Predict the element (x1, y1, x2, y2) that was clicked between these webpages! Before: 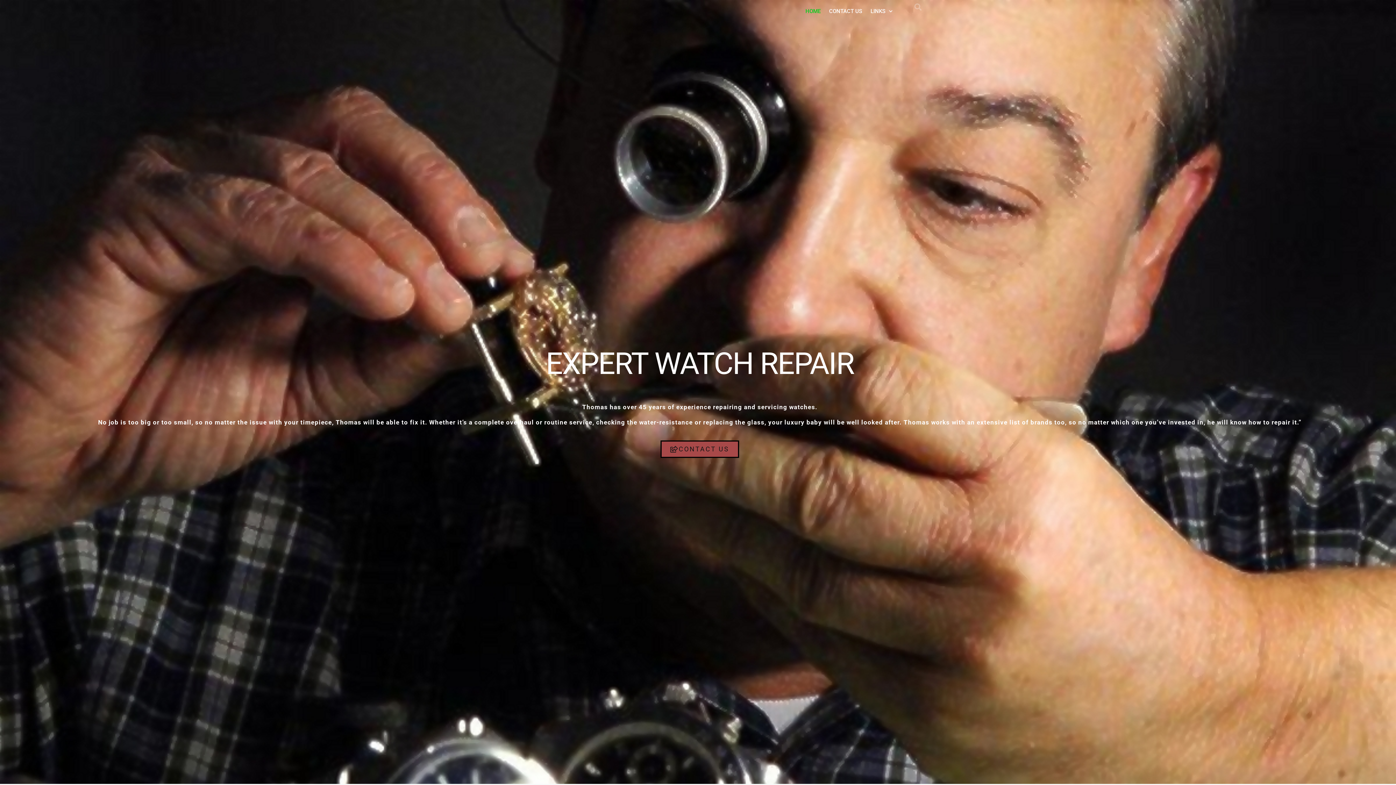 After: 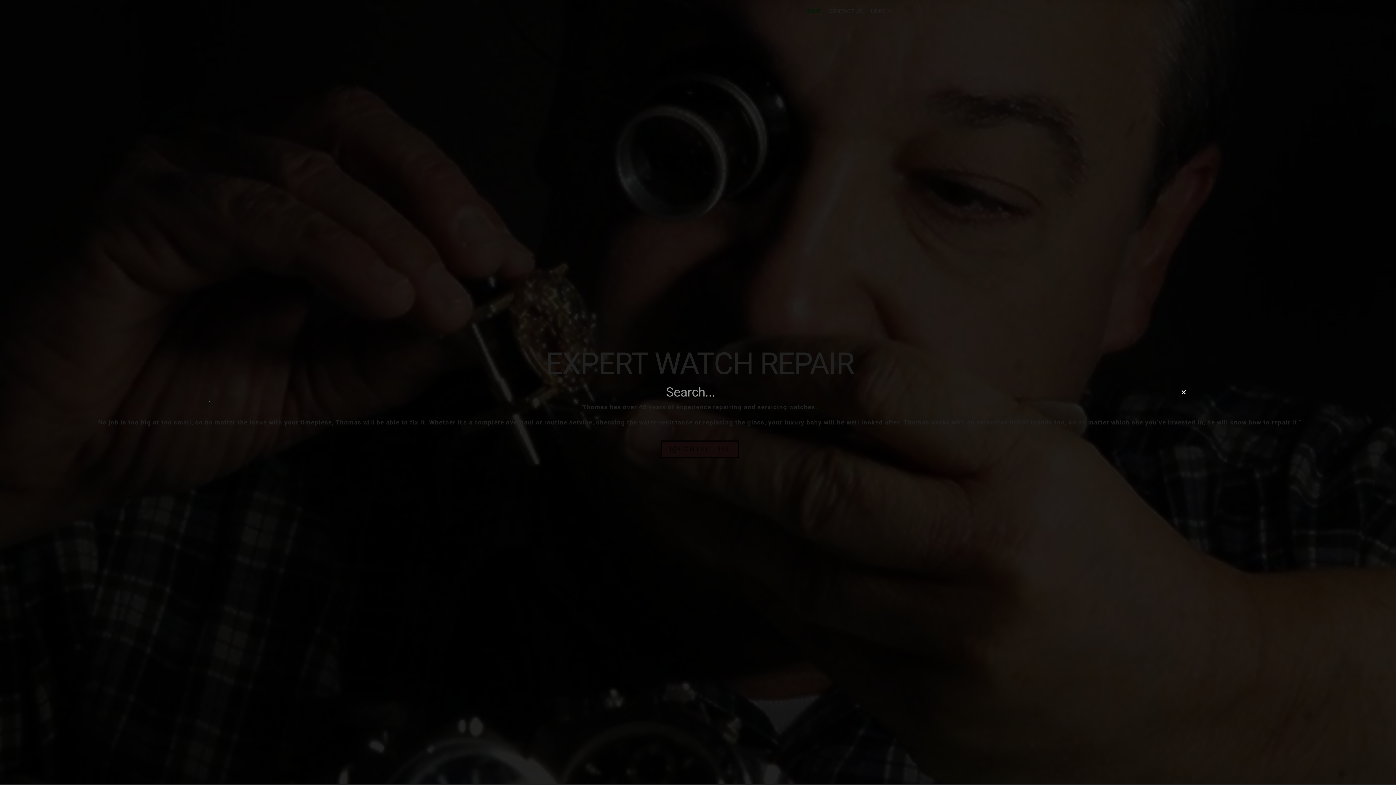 Action: label: Search bbox: (910, 0, 925, 14)